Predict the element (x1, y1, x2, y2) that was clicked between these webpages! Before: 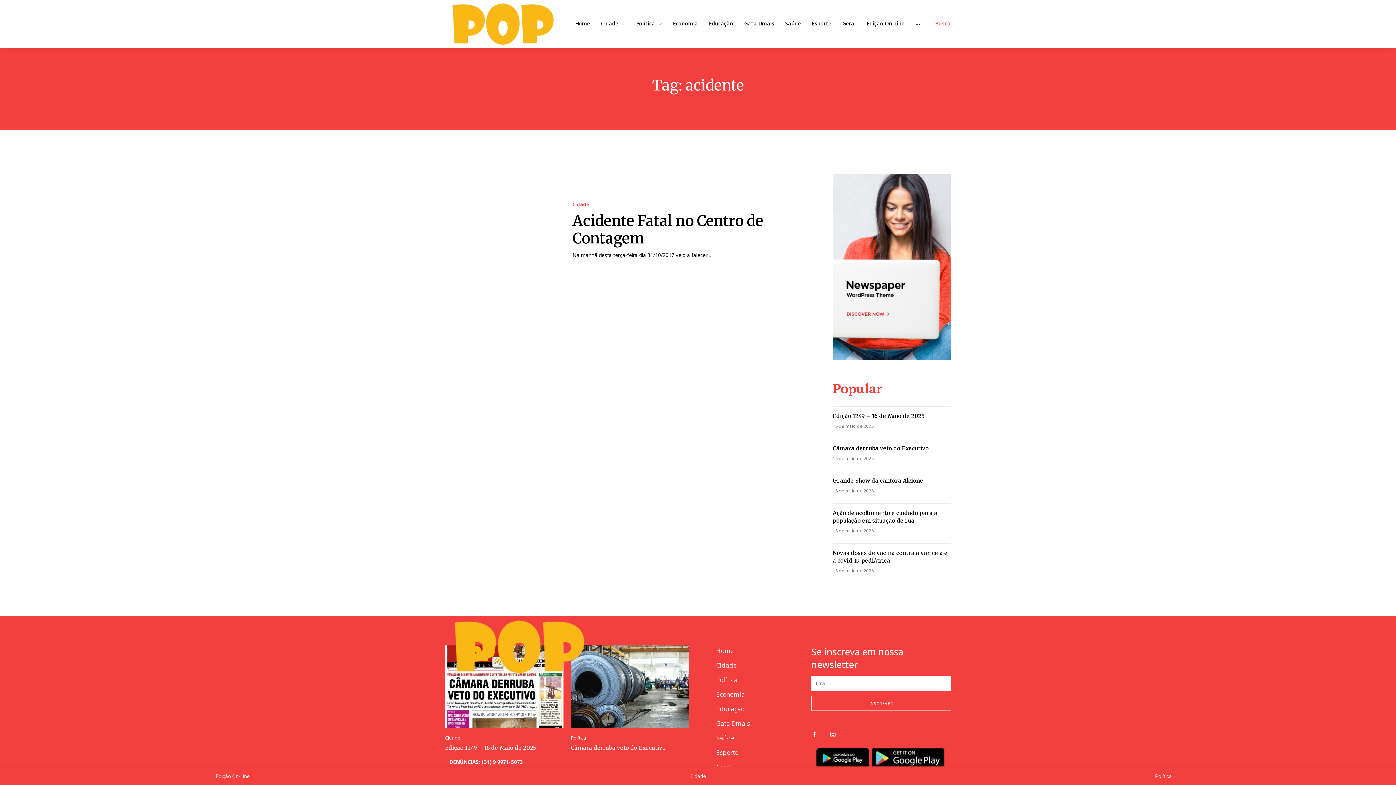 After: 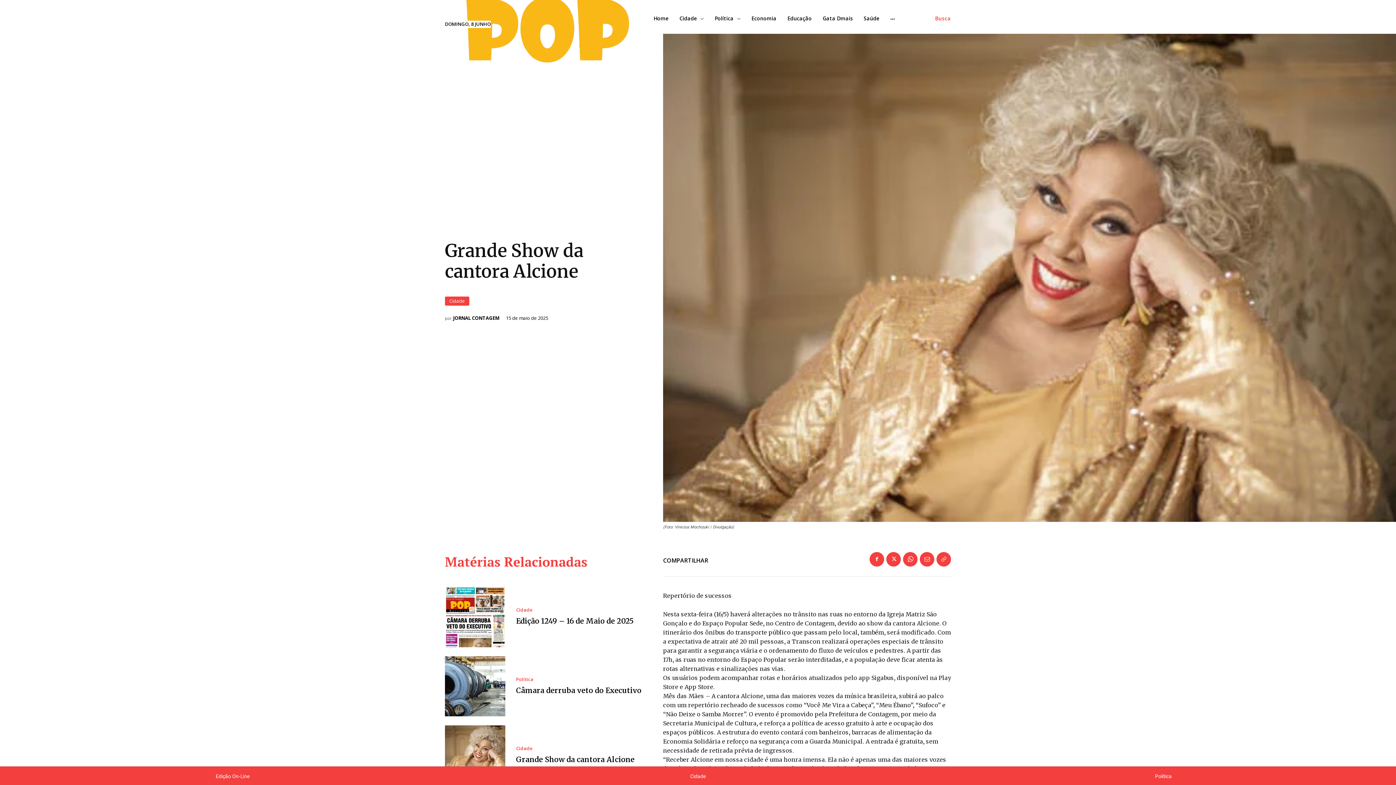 Action: bbox: (832, 477, 923, 484) label: Grande Show da cantora Alcione